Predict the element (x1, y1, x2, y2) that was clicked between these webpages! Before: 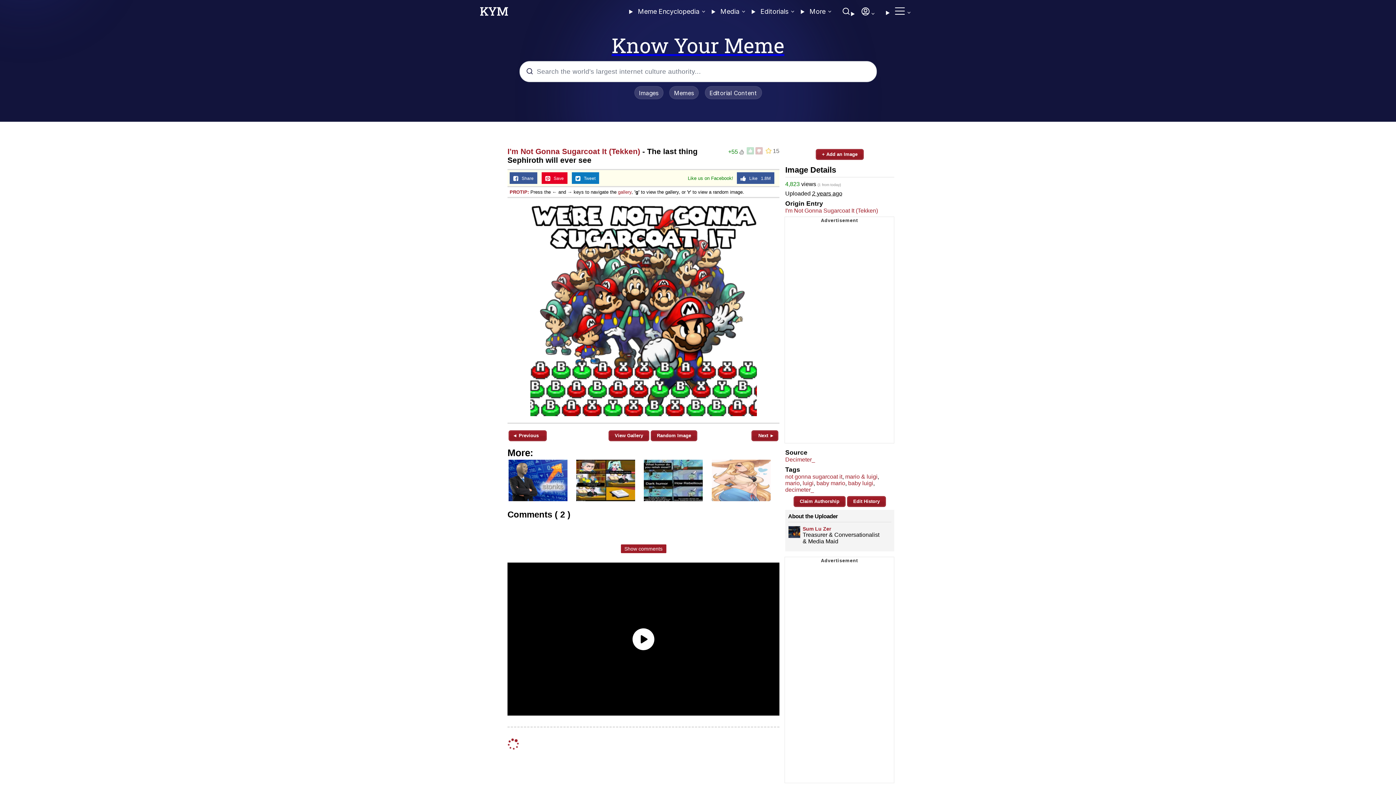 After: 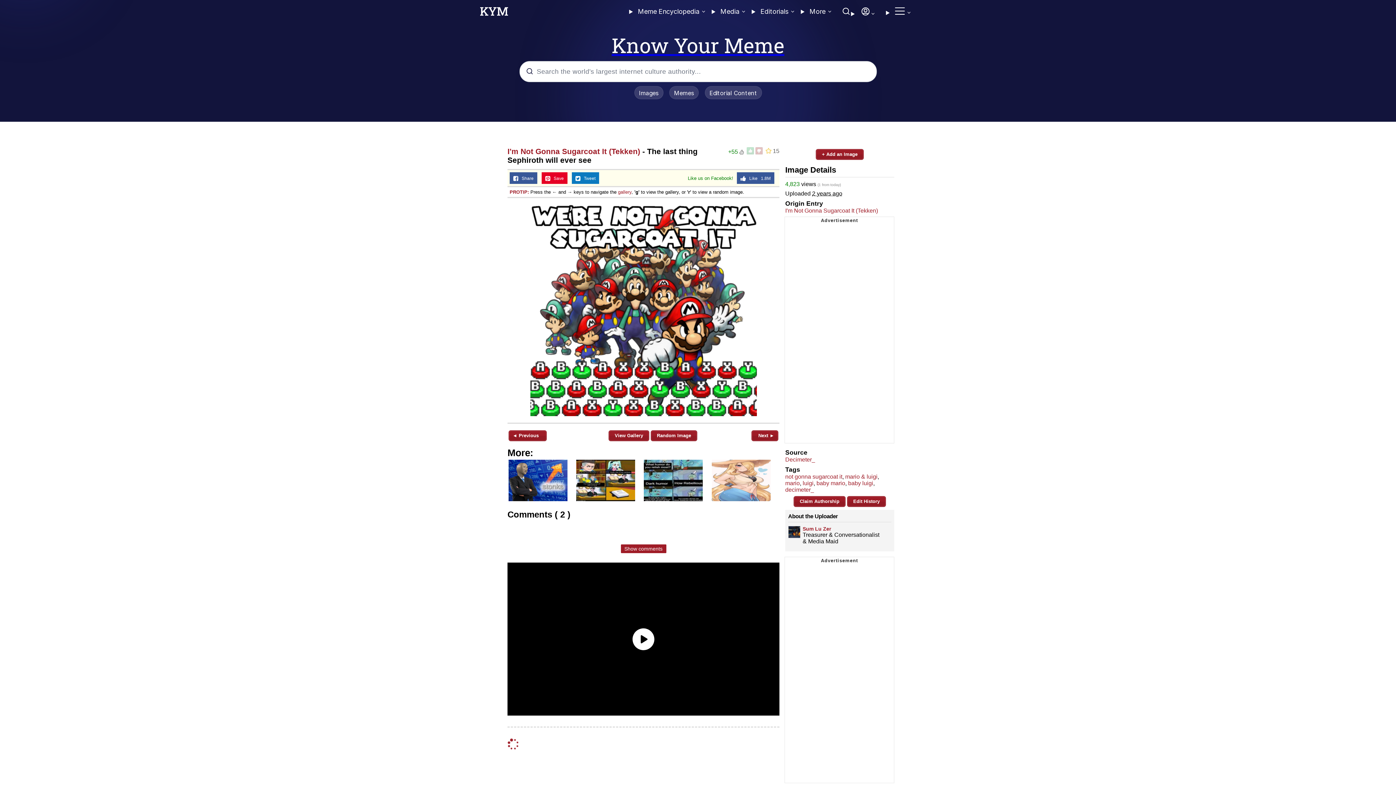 Action: bbox: (507, 203, 779, 416)